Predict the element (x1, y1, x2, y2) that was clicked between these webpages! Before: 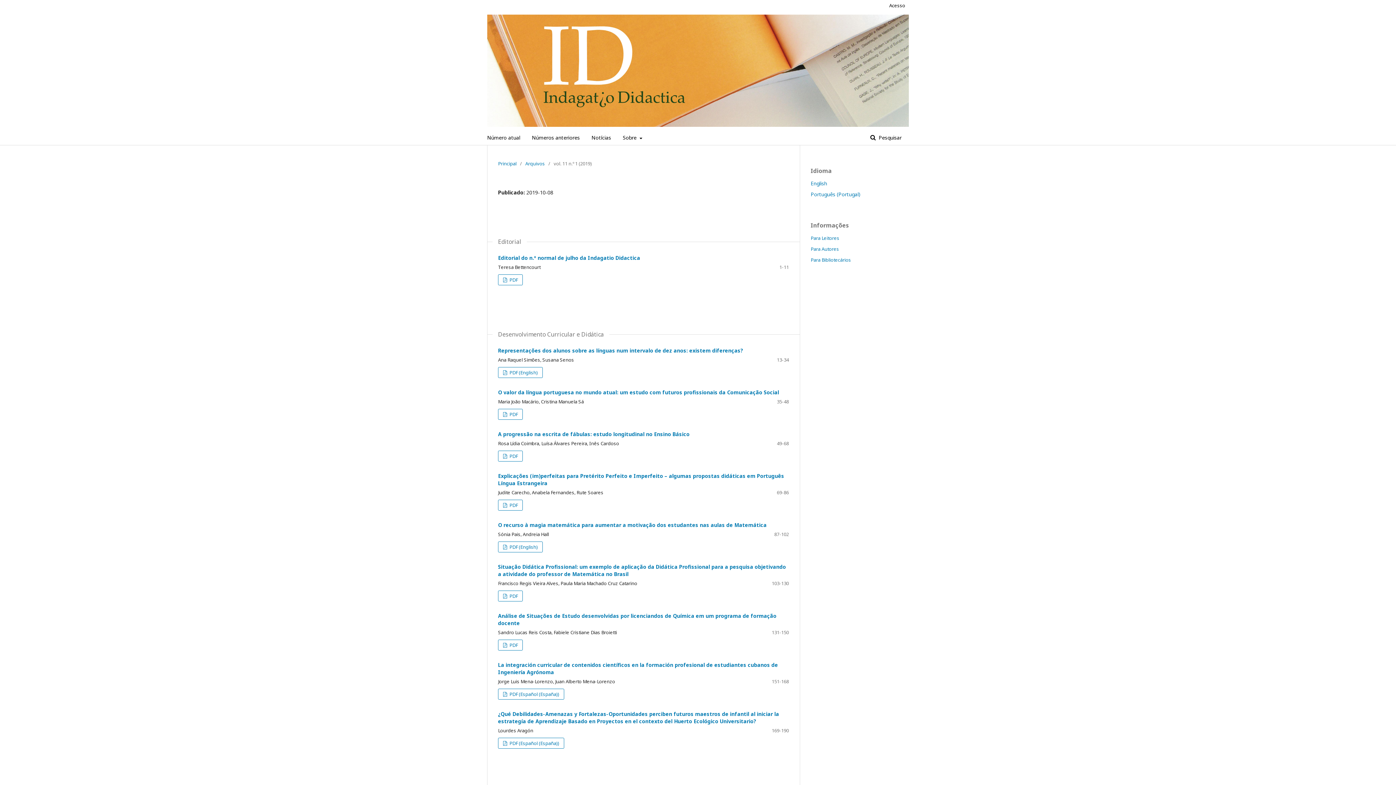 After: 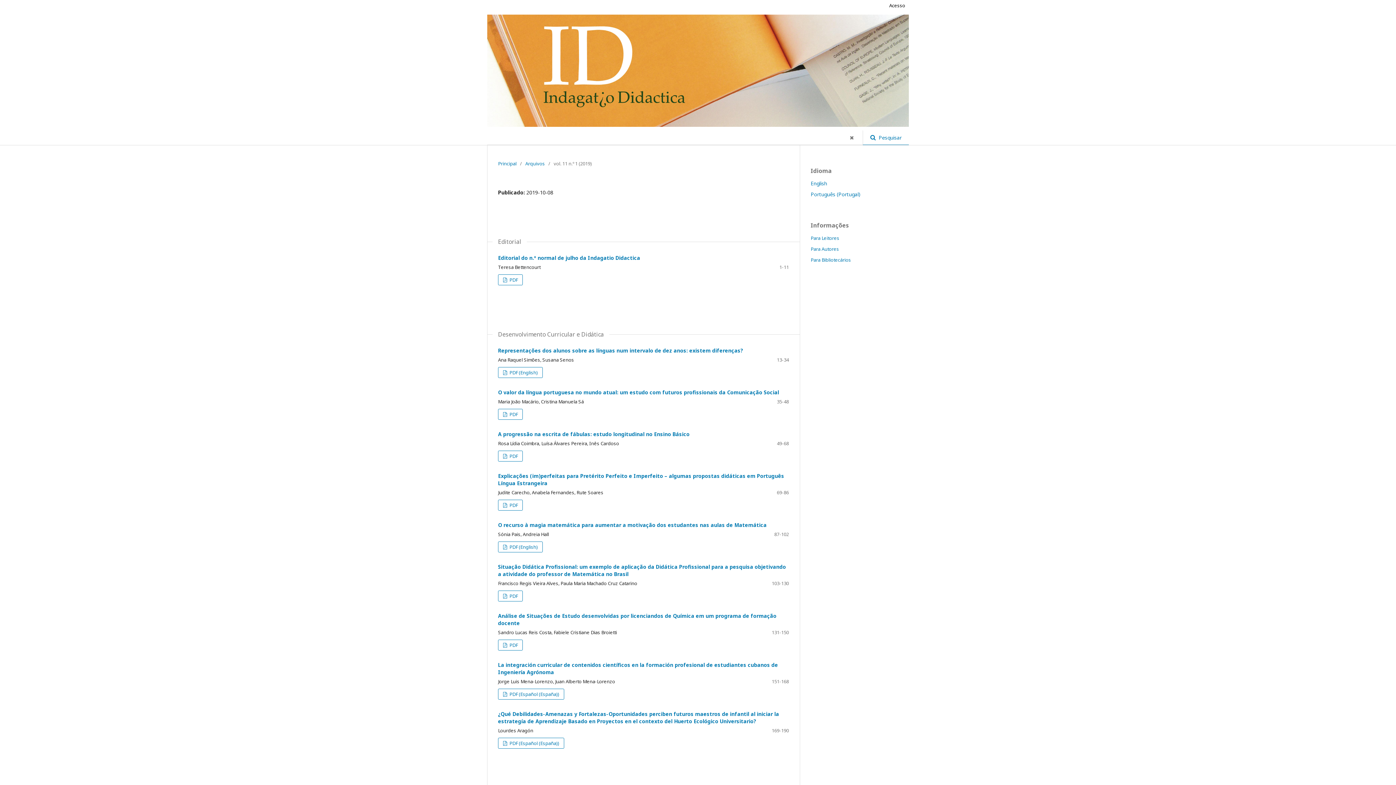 Action: label:  Pesquisar bbox: (863, 130, 909, 145)